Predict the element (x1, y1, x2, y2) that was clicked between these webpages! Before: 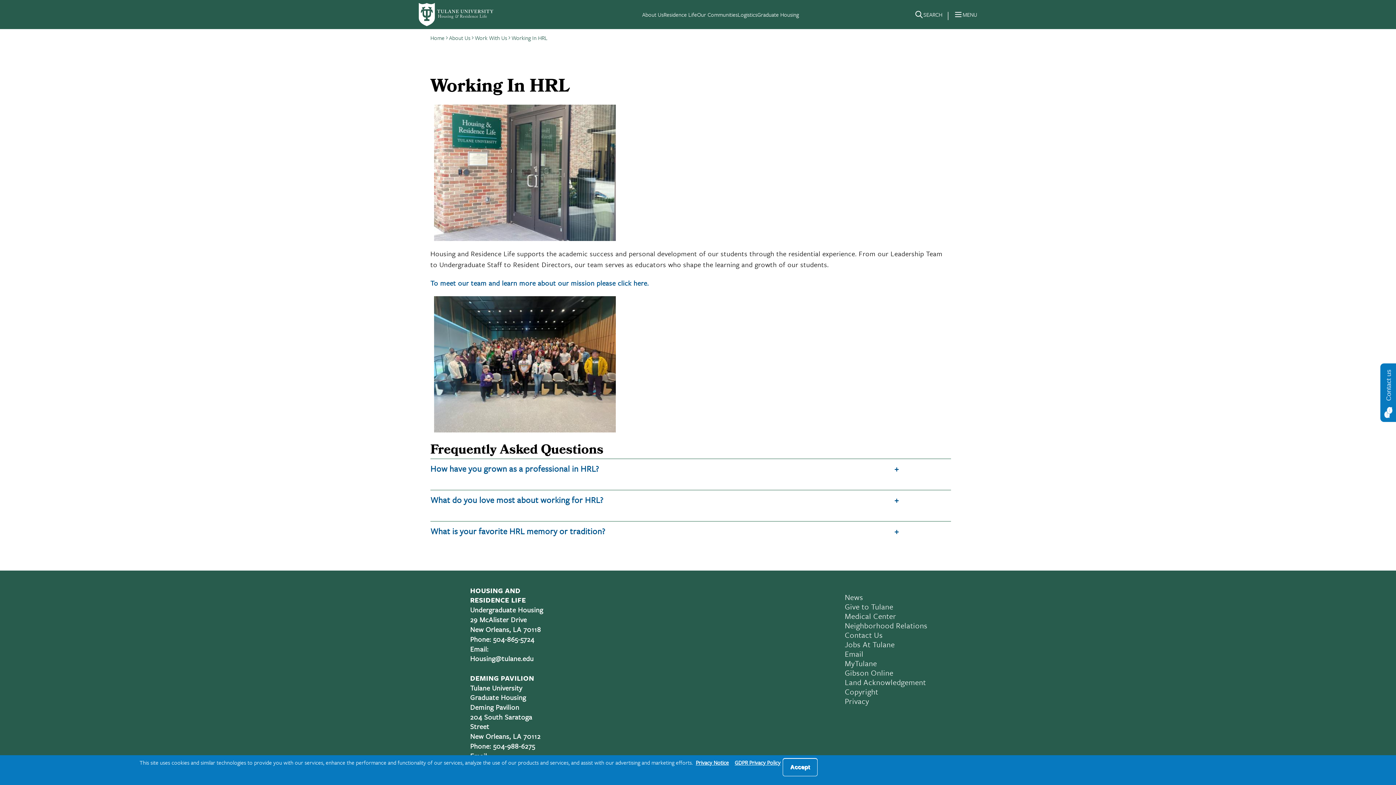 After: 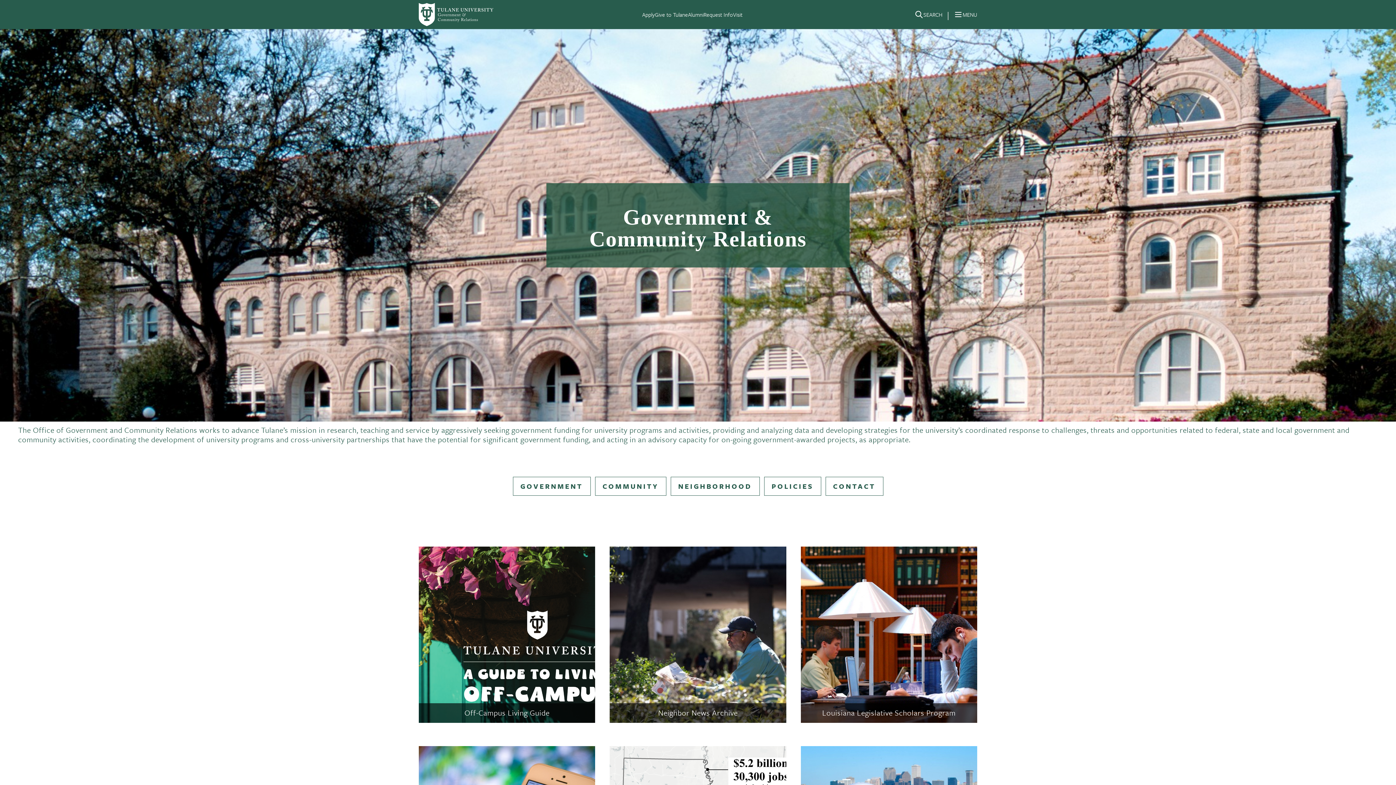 Action: label: Neighborhood Relations bbox: (845, 620, 927, 631)